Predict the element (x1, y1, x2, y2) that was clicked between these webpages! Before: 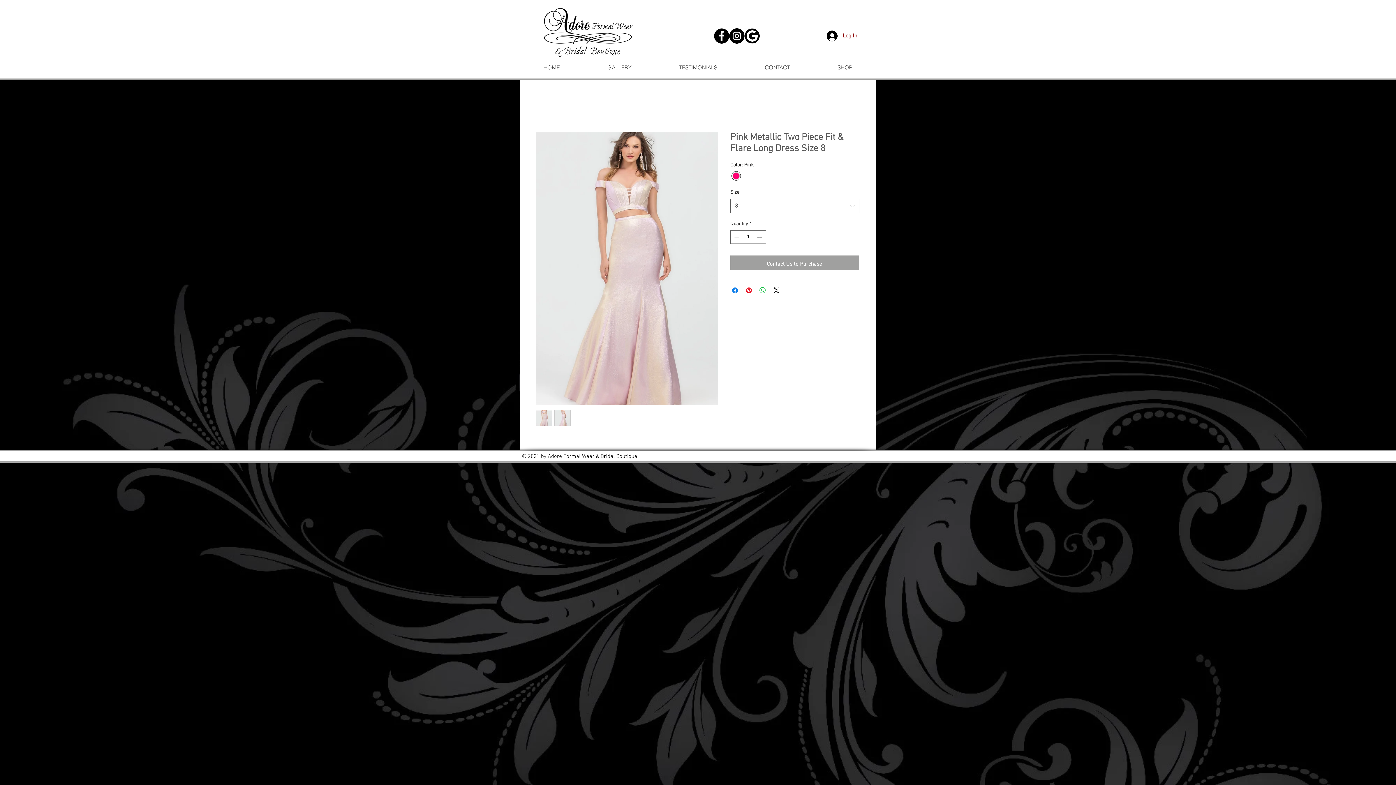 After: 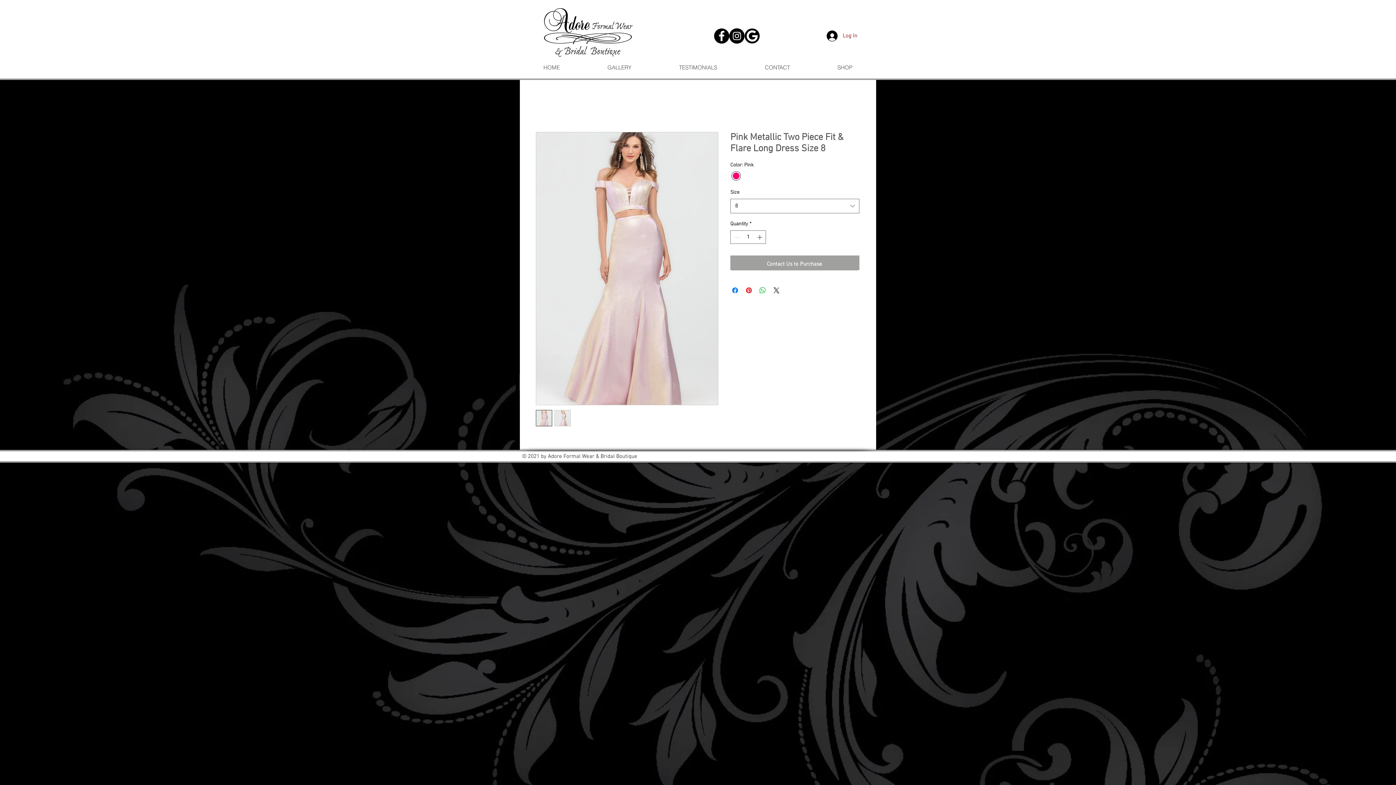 Action: bbox: (821, 28, 853, 43) label: Log In